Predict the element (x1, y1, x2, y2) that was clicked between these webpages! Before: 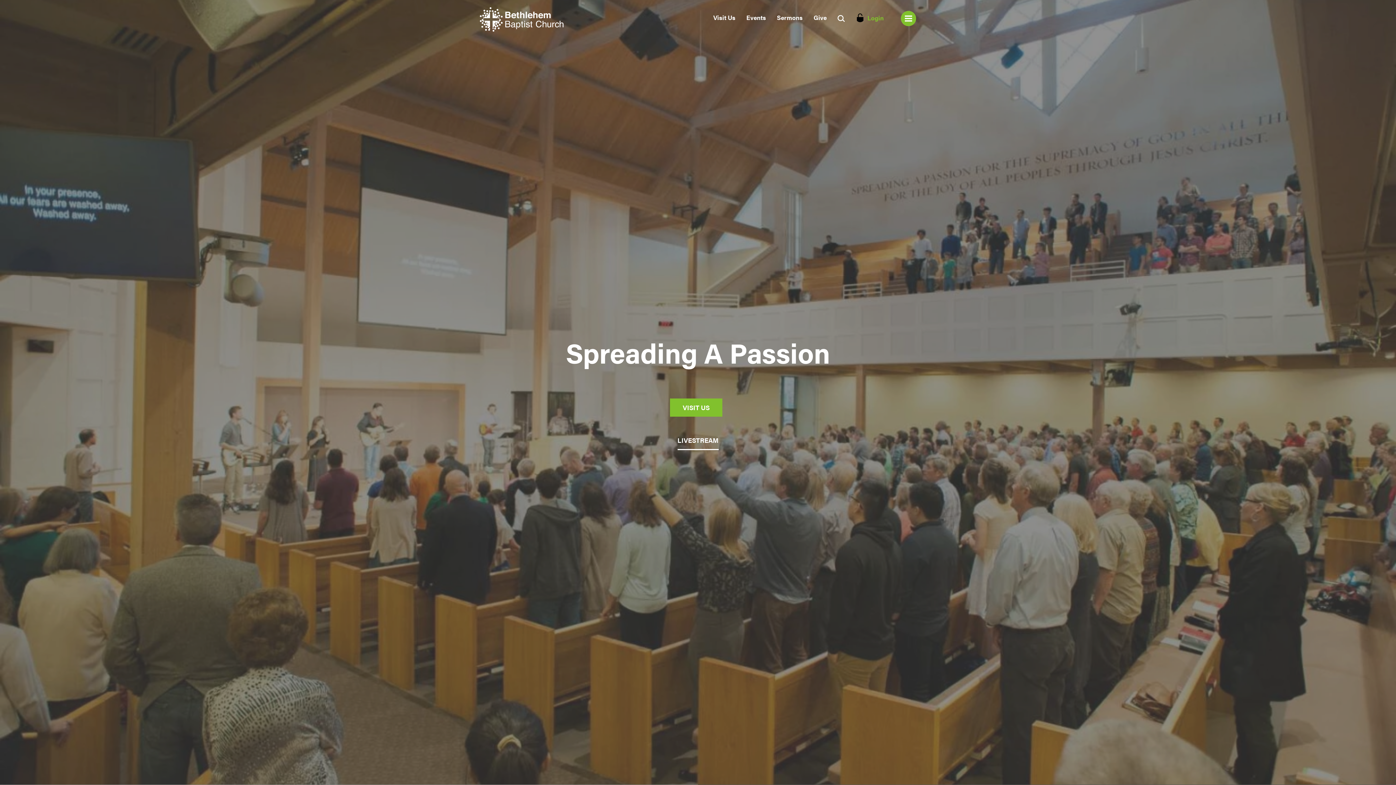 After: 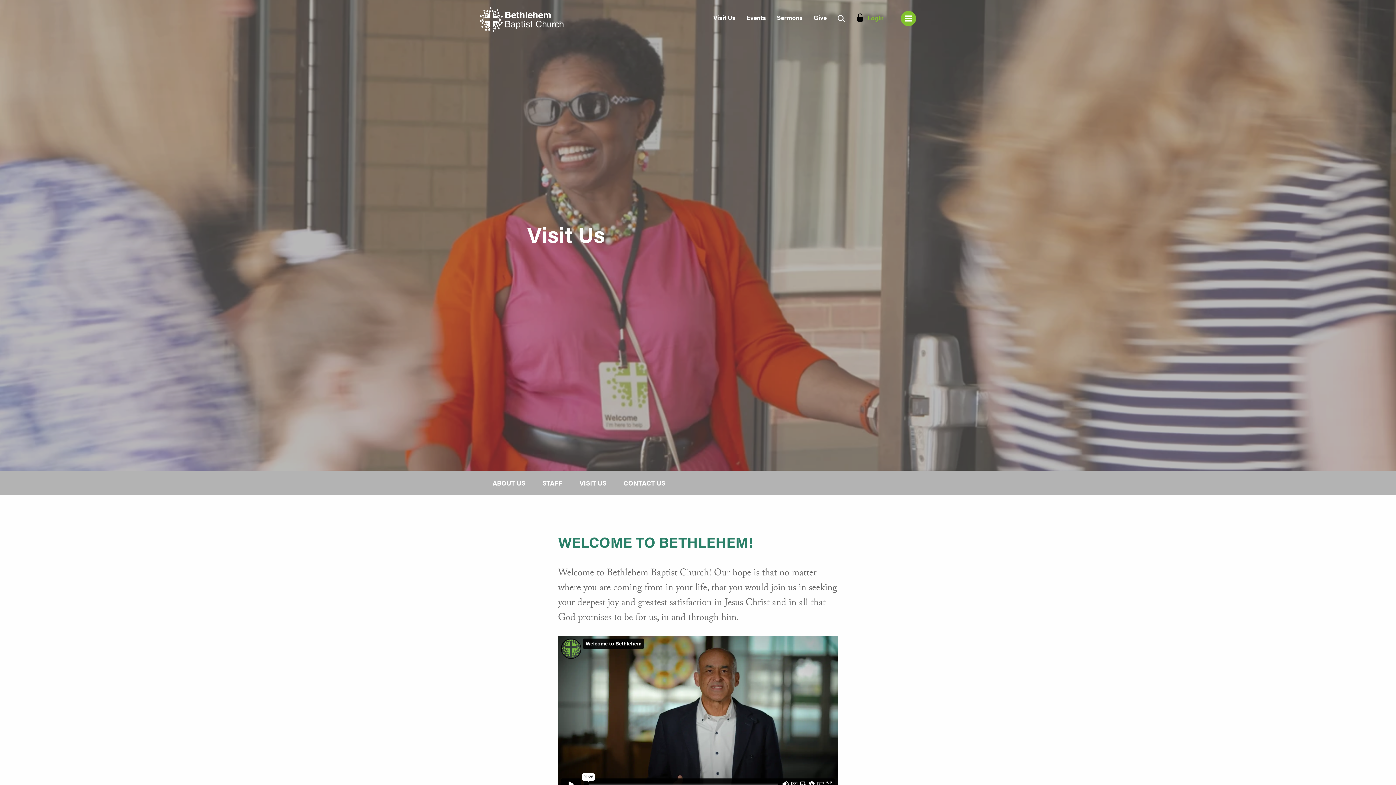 Action: label: Visit Us bbox: (713, 12, 735, 21)